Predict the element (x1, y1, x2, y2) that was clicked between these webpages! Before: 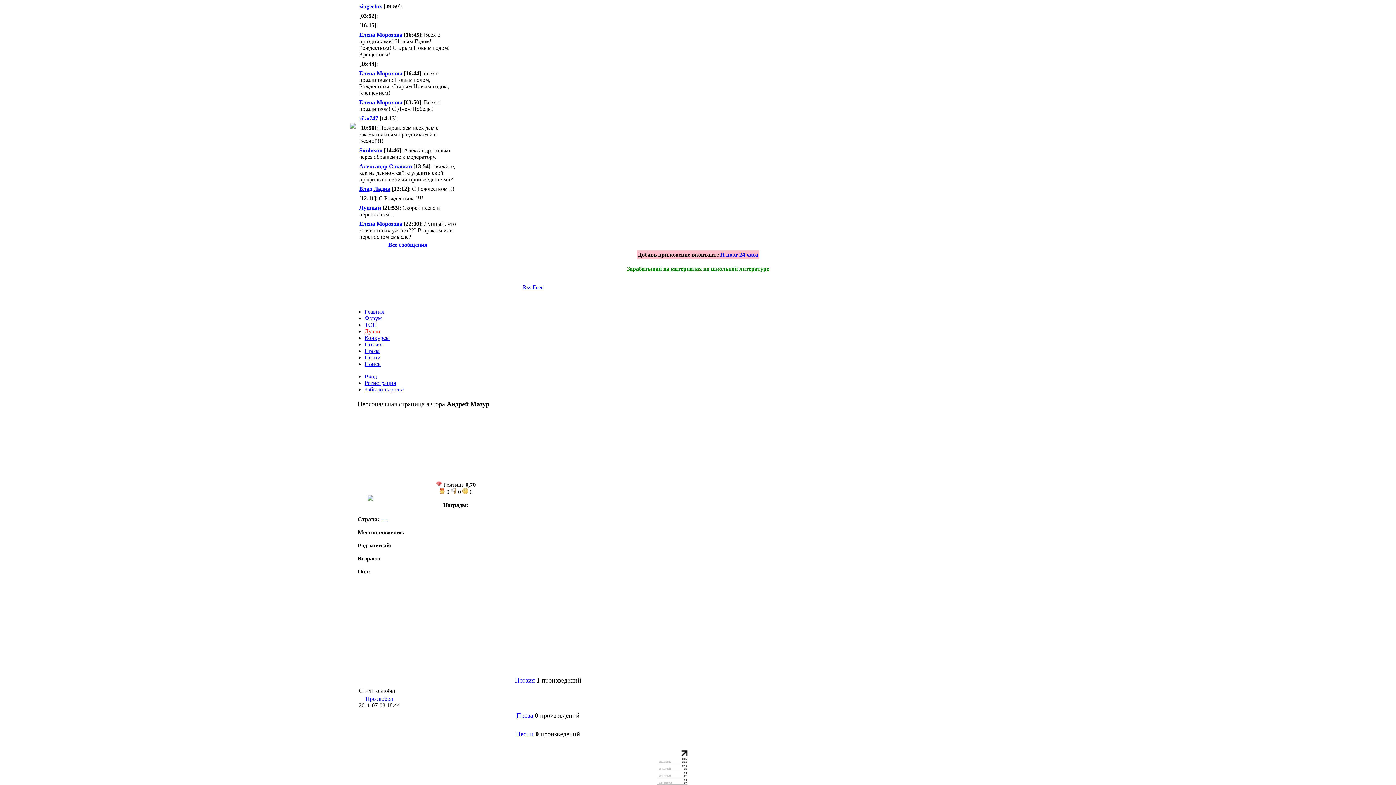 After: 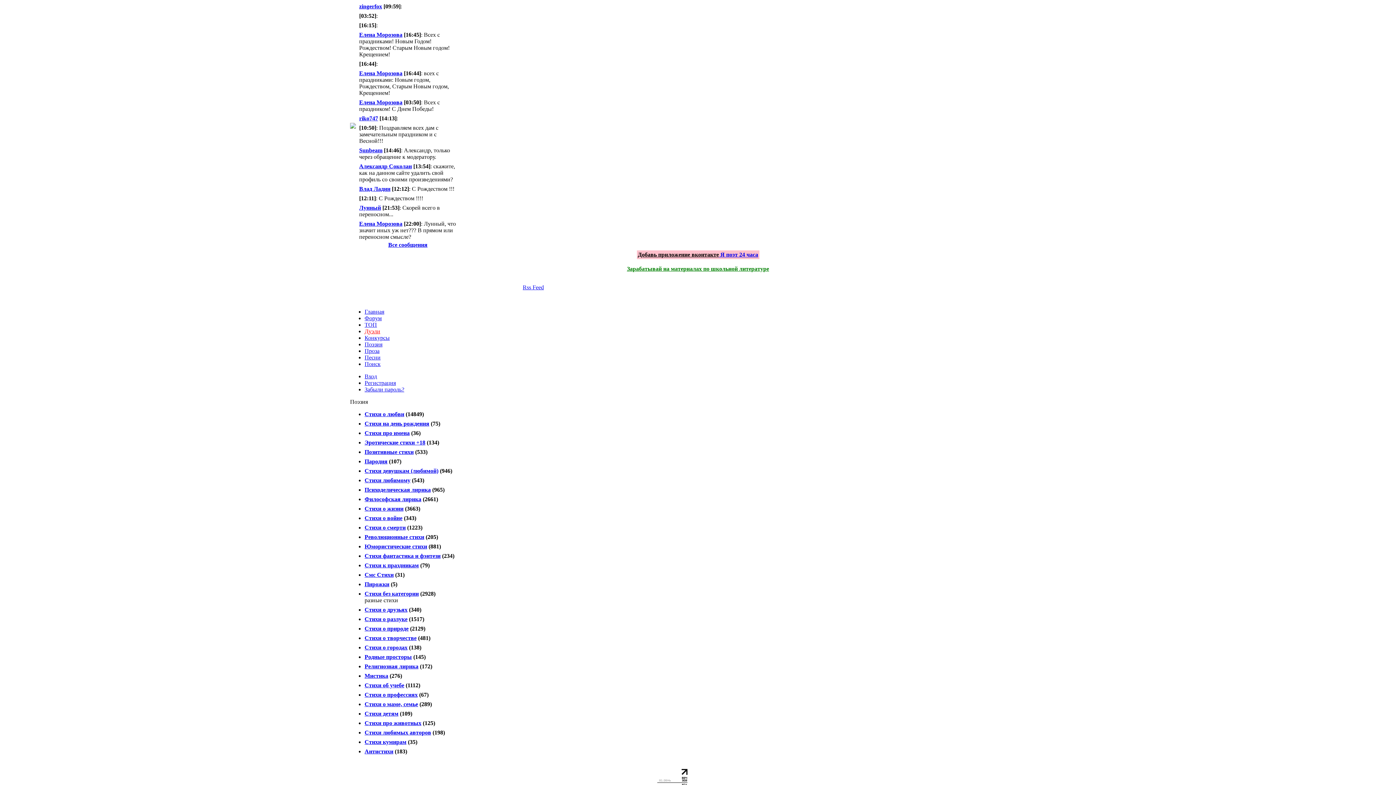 Action: label: Поэзия bbox: (364, 341, 382, 347)